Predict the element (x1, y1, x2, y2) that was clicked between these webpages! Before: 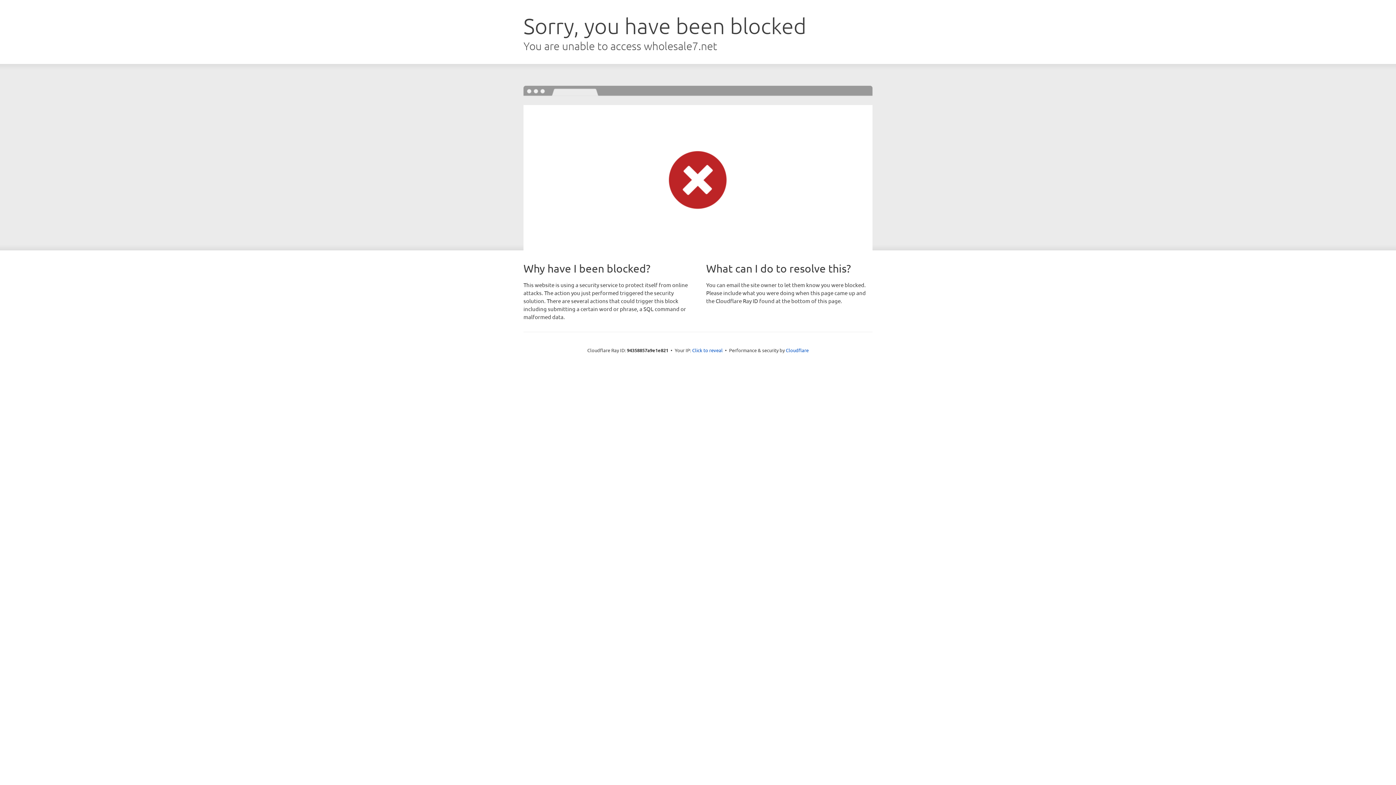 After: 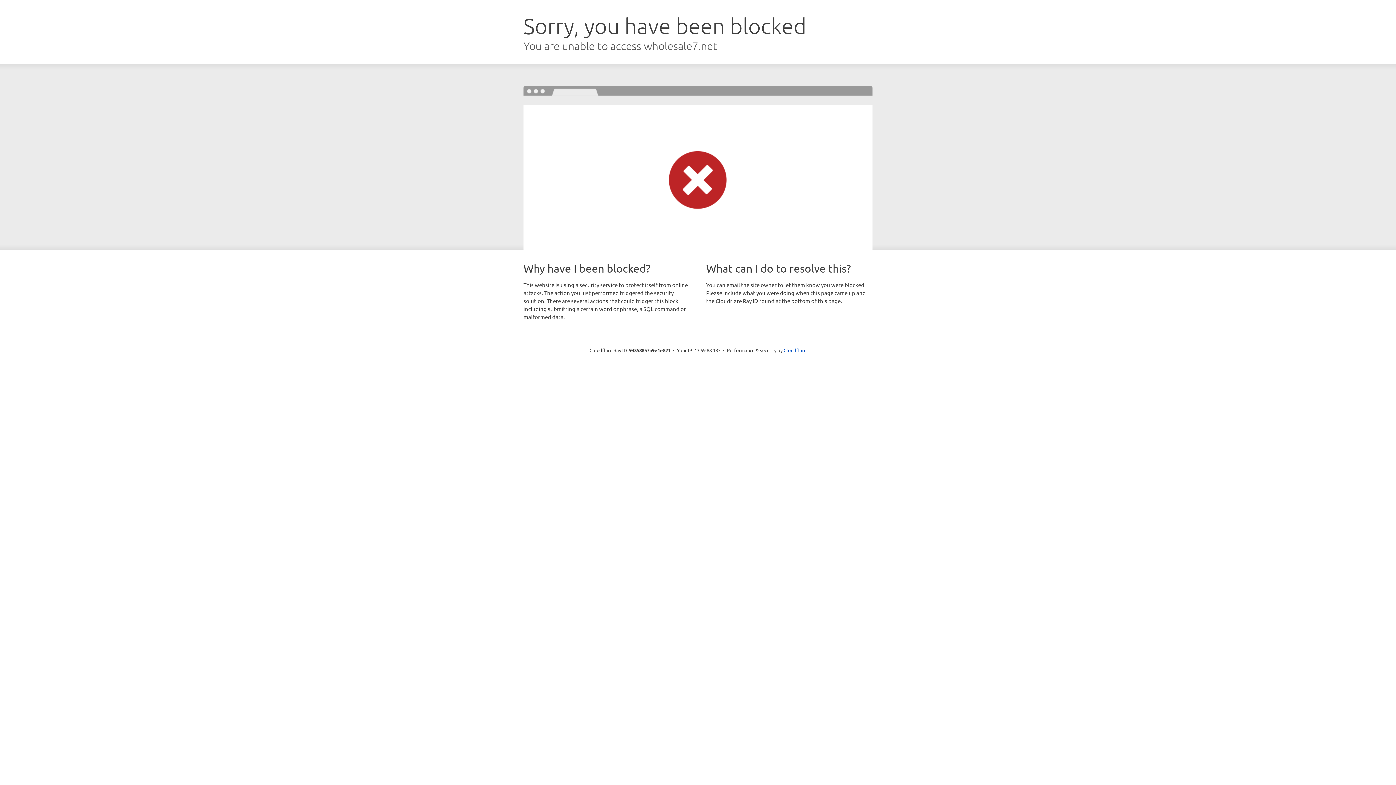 Action: label: Click to reveal bbox: (692, 346, 722, 353)